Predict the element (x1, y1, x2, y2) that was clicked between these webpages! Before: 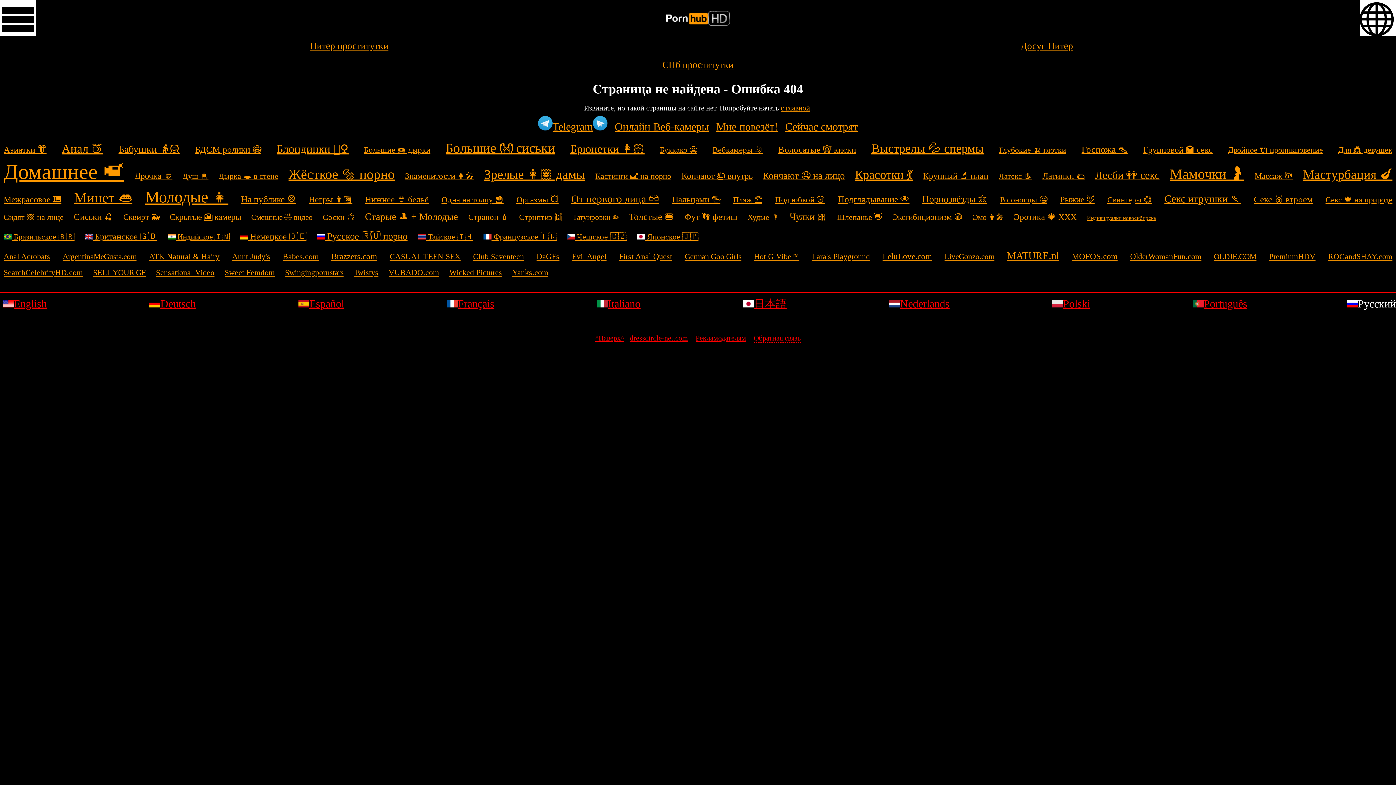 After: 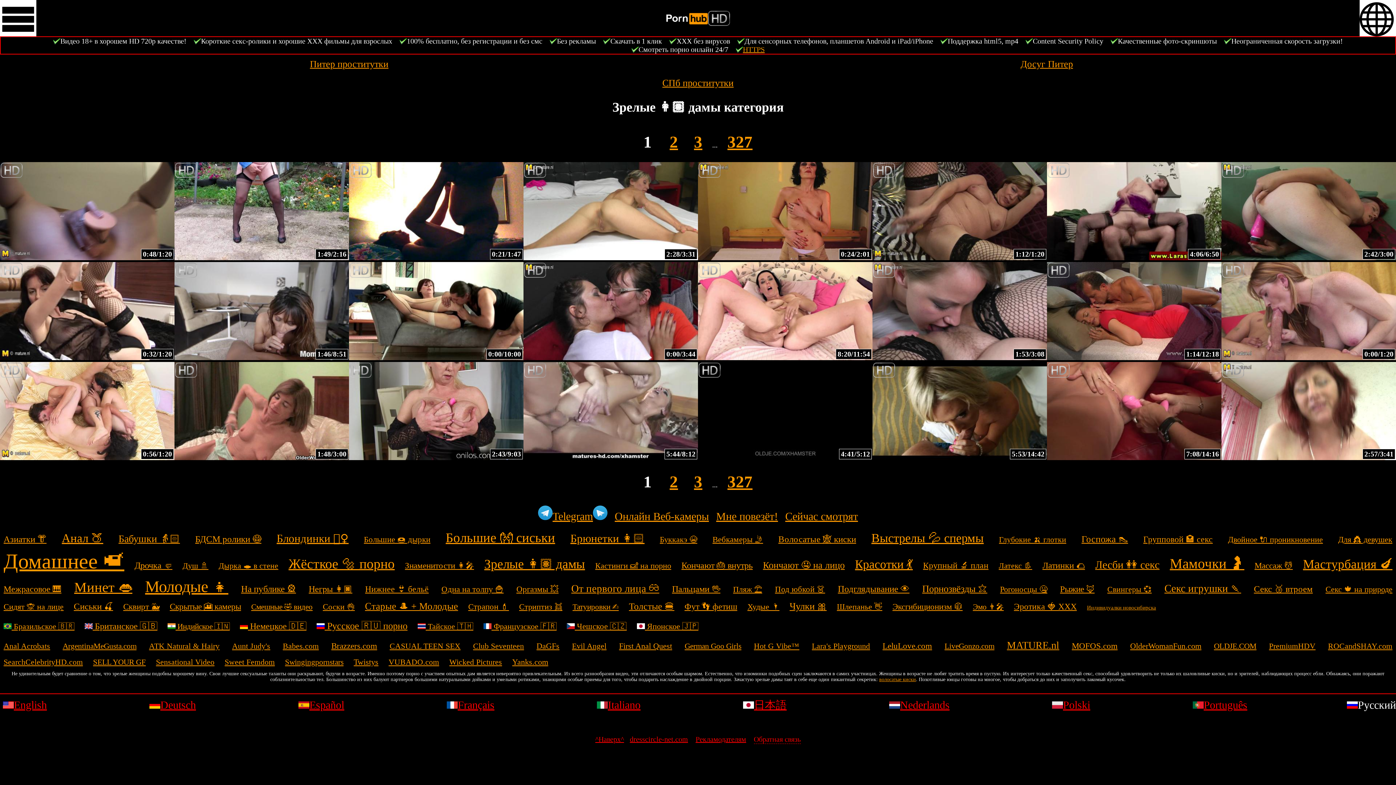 Action: bbox: (484, 167, 585, 181) label: Зрелые 👩🏽 дамы